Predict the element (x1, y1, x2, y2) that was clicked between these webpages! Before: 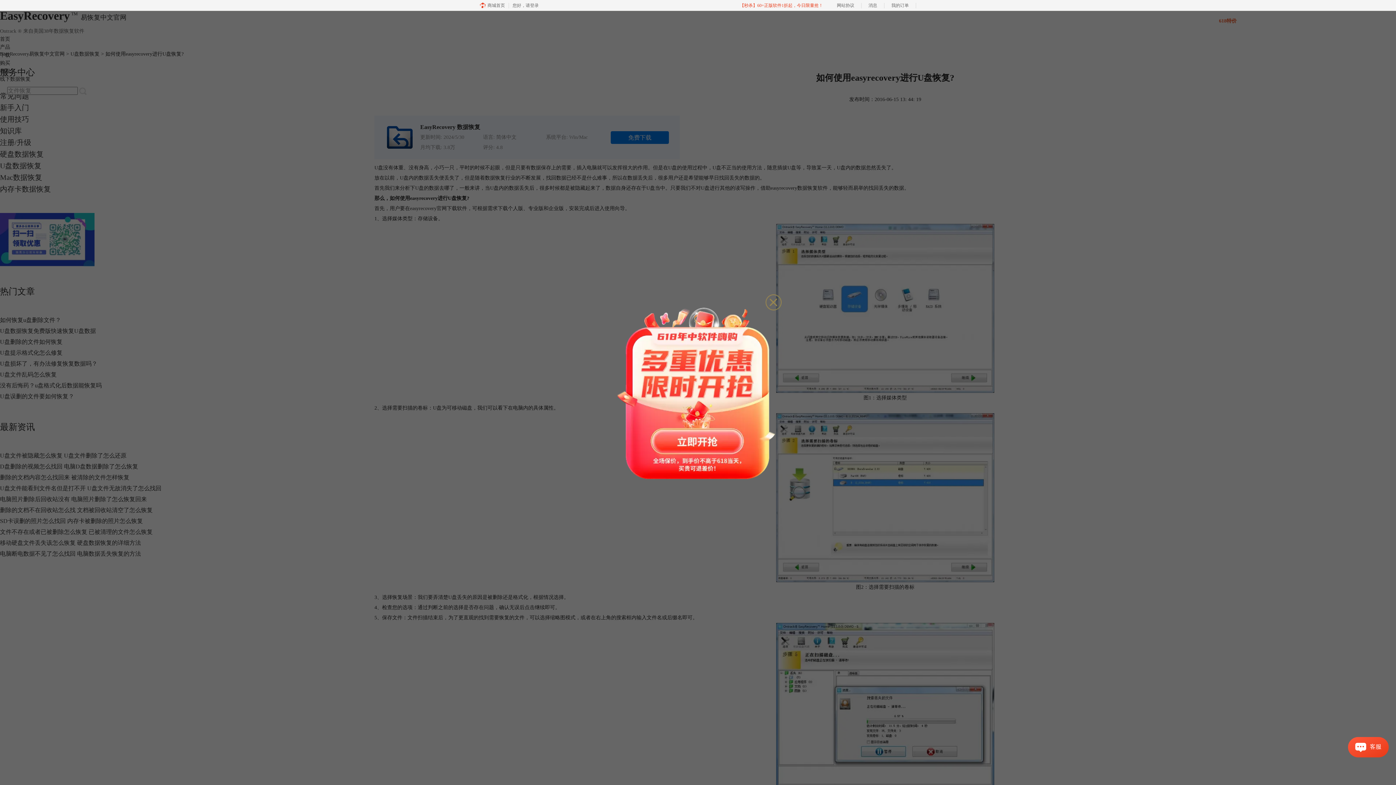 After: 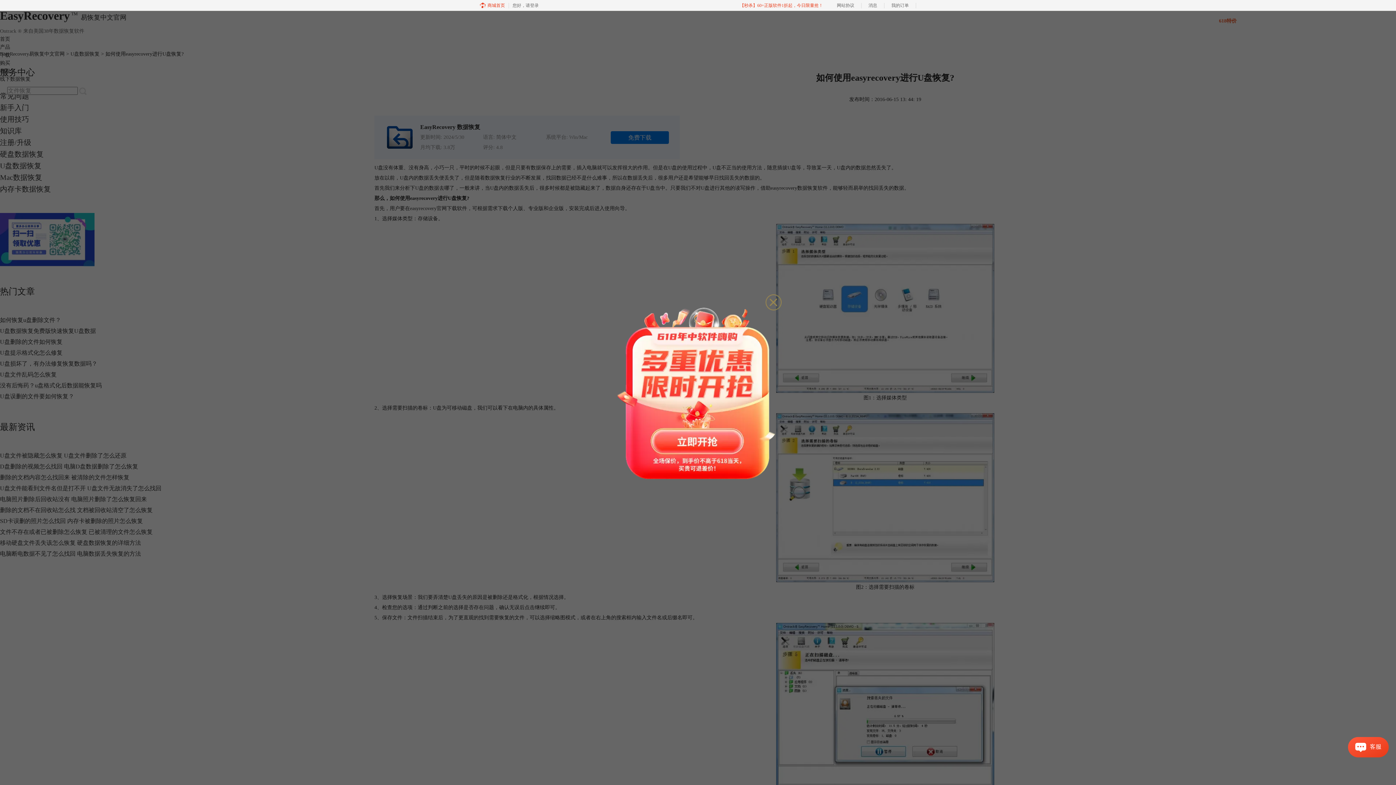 Action: bbox: (480, 0, 505, 10) label: 商城首页